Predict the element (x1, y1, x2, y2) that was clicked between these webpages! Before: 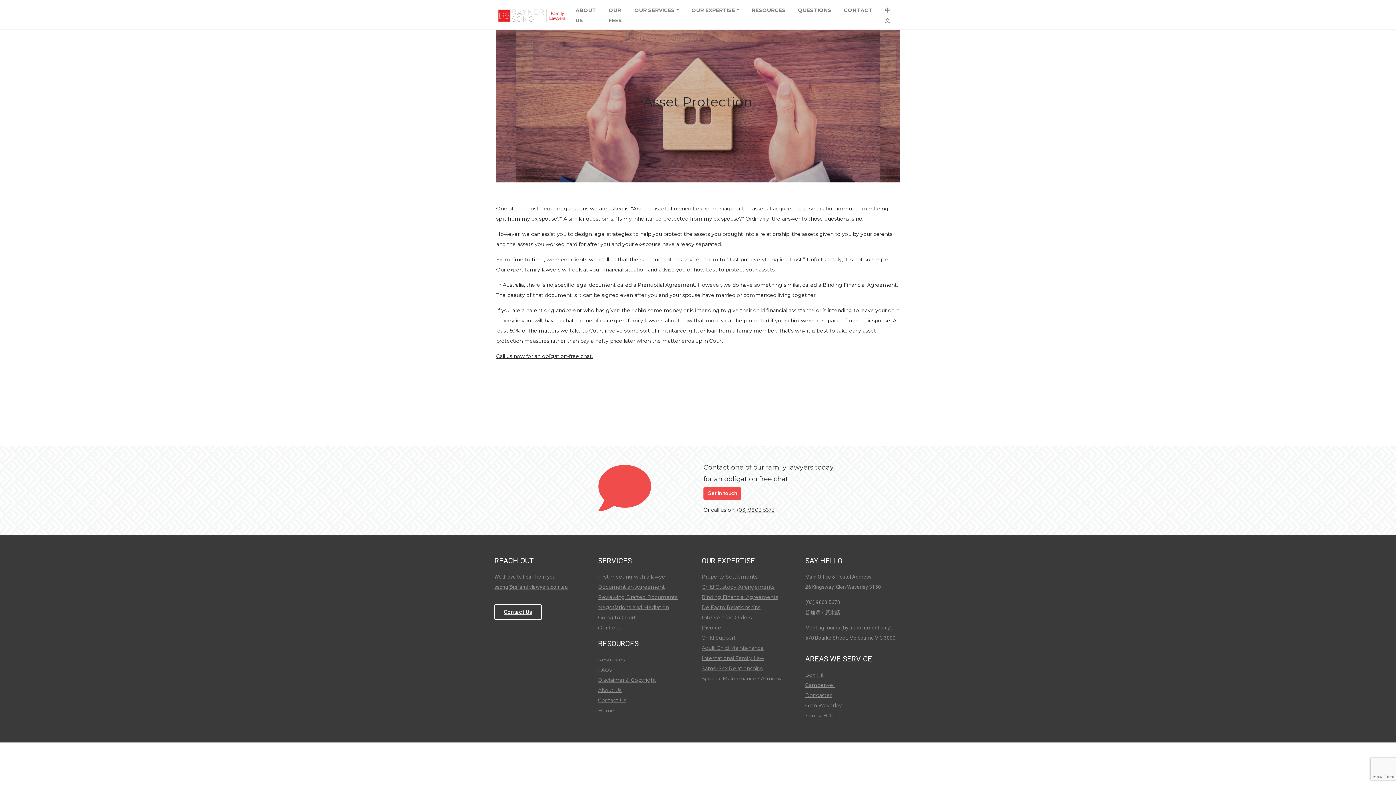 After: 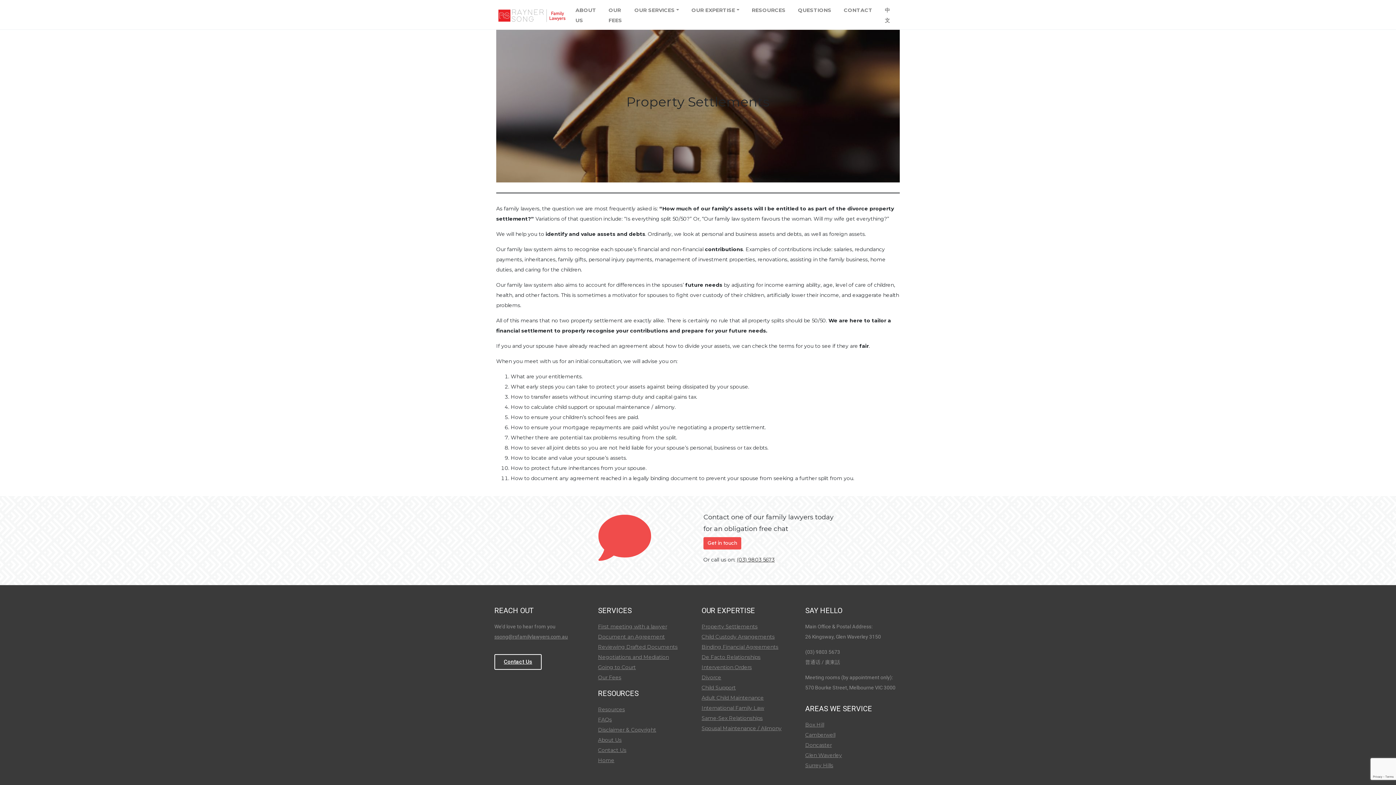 Action: label: Property Settlements bbox: (701, 573, 757, 580)